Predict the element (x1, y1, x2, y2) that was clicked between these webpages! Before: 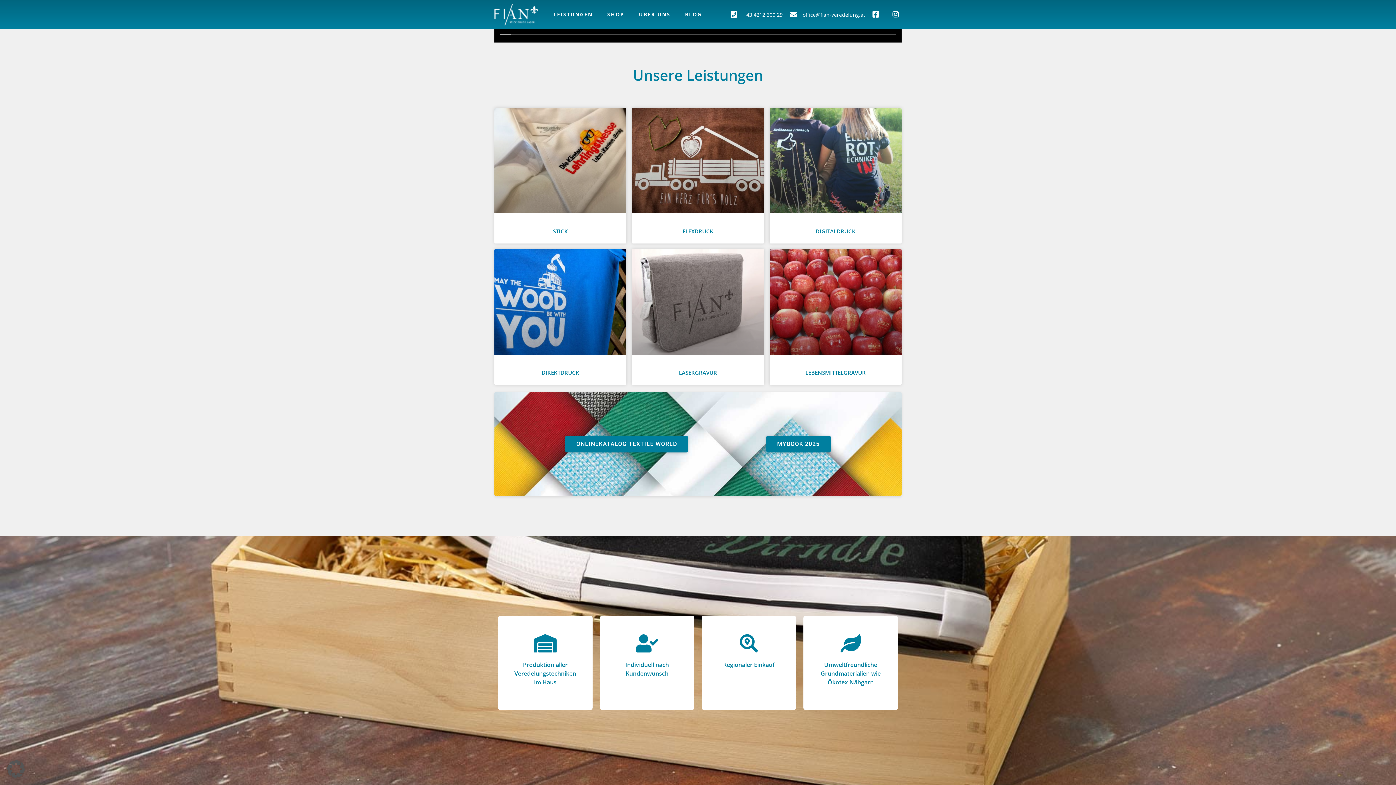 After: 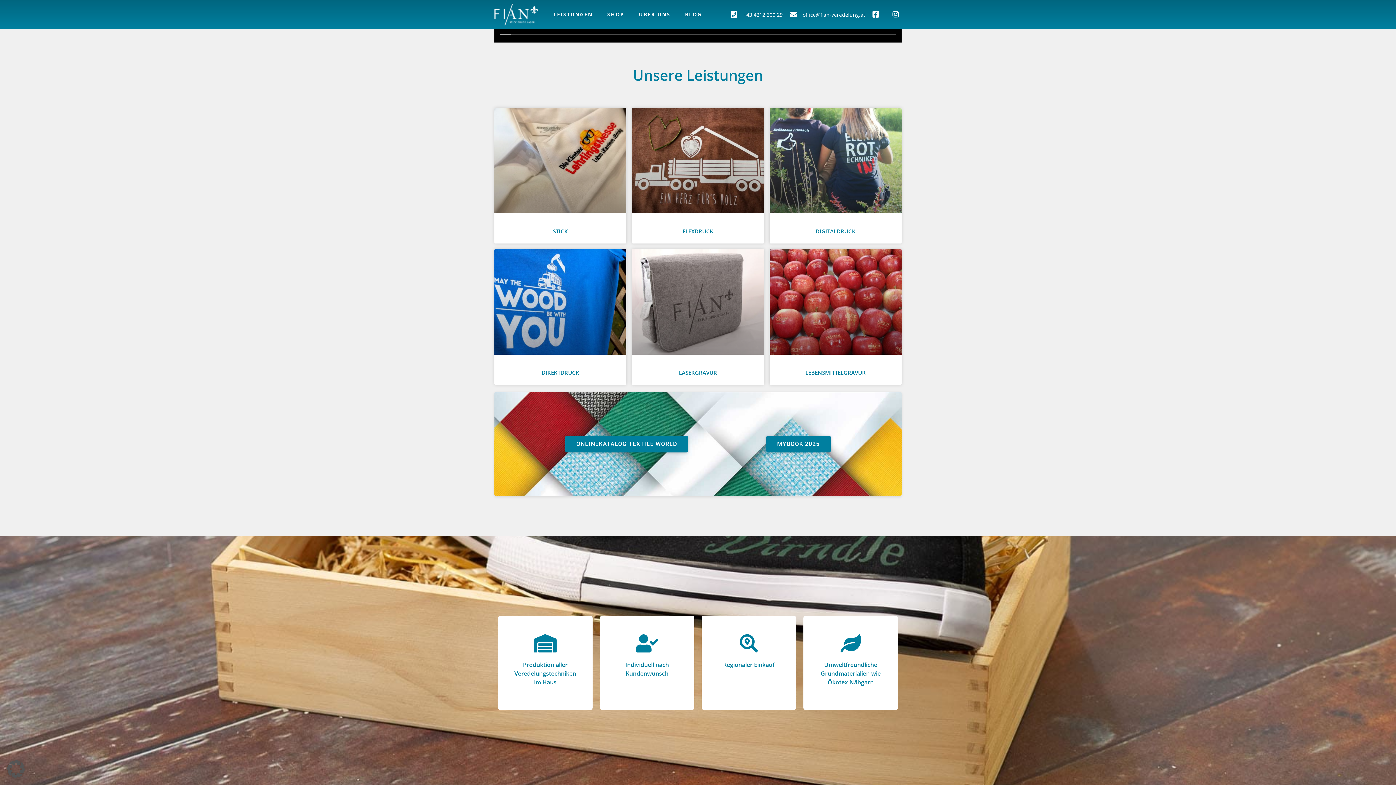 Action: bbox: (872, 10, 885, 18)